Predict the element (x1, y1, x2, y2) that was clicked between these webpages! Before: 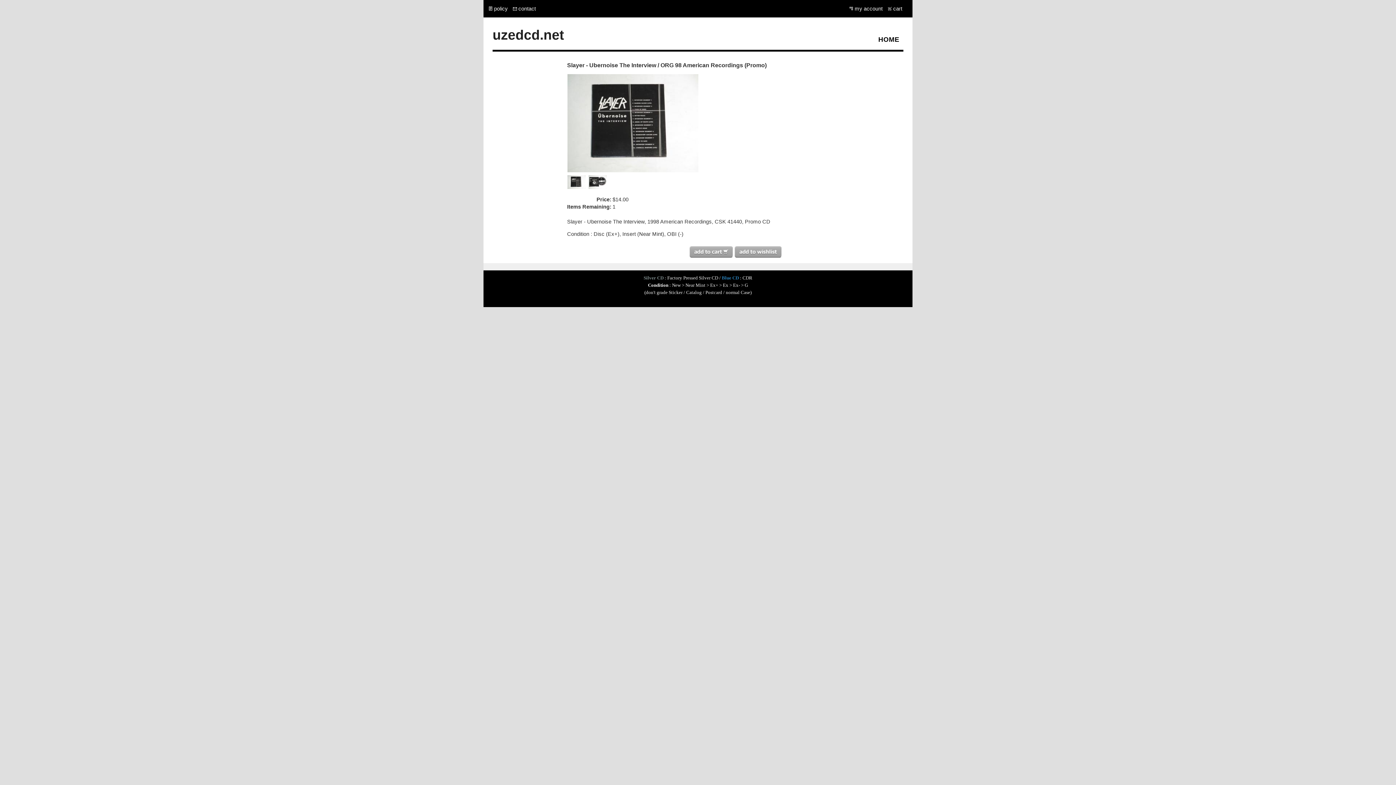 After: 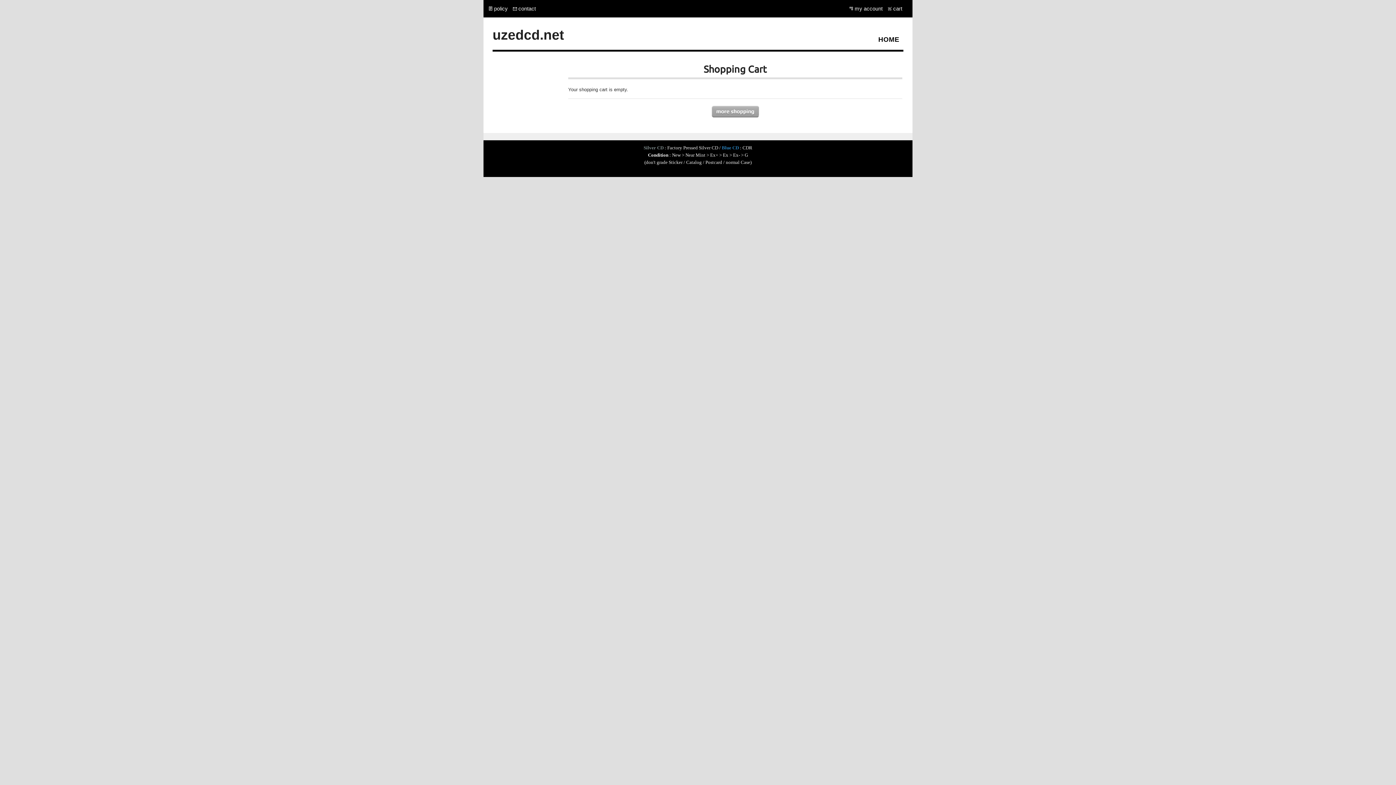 Action: bbox: (893, 5, 903, 12) label: cart